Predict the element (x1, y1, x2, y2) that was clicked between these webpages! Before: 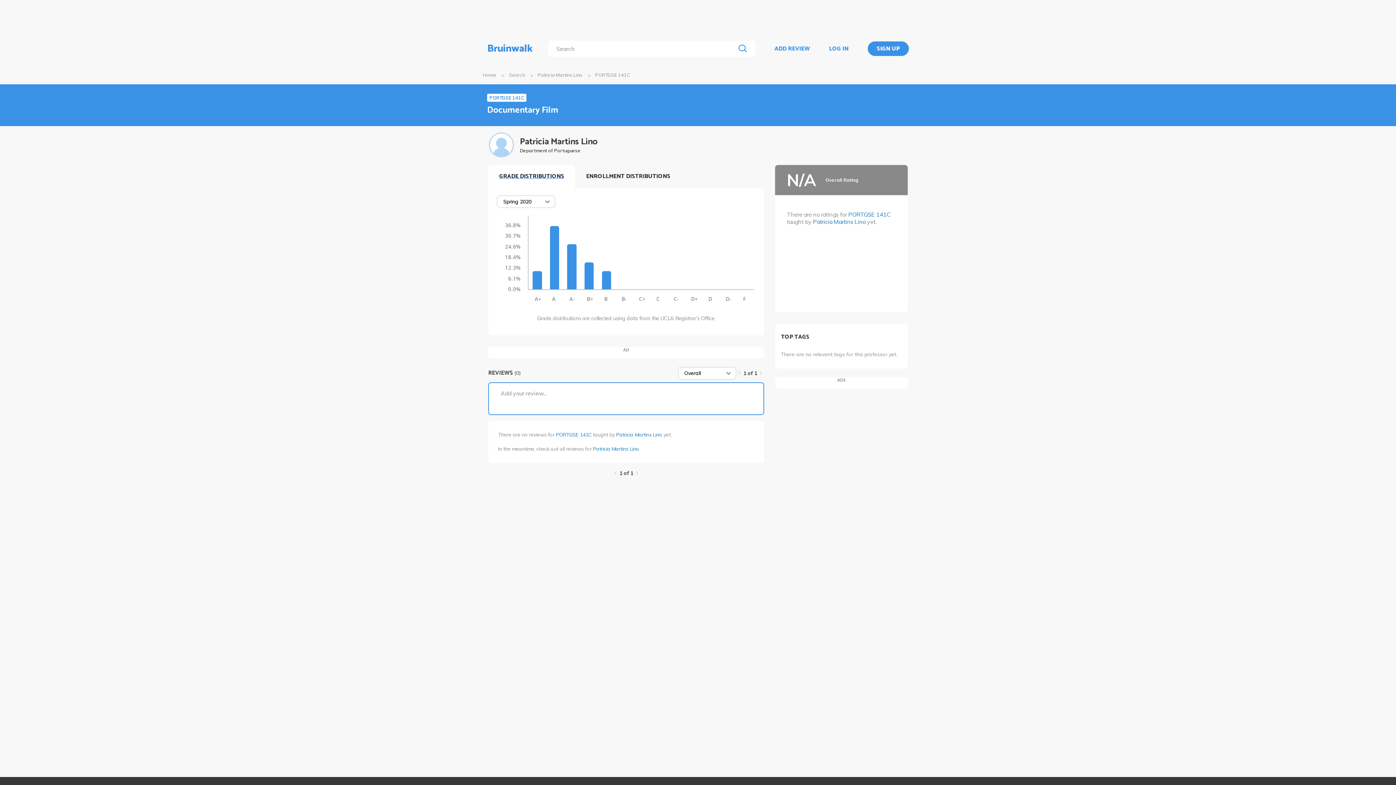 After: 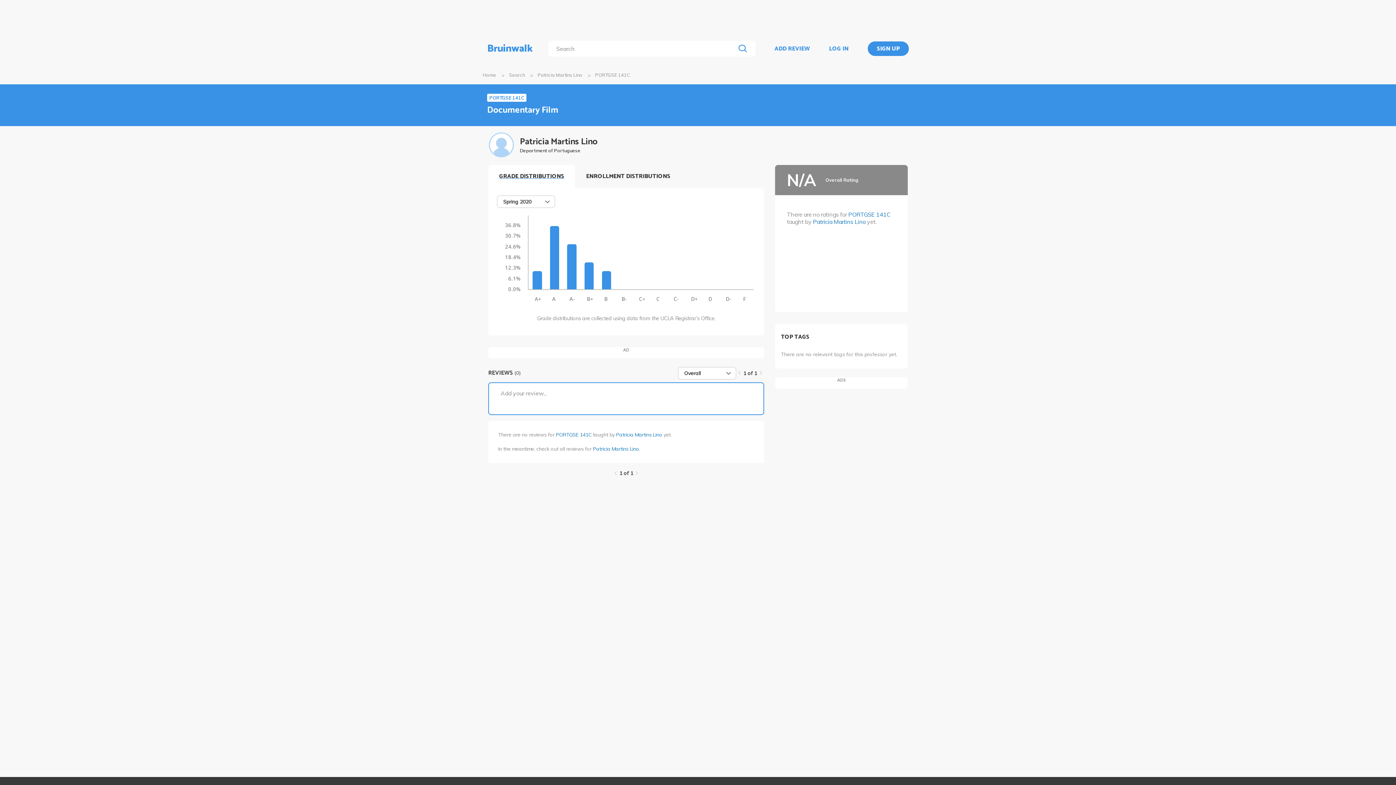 Action: bbox: (738, 371, 741, 375)